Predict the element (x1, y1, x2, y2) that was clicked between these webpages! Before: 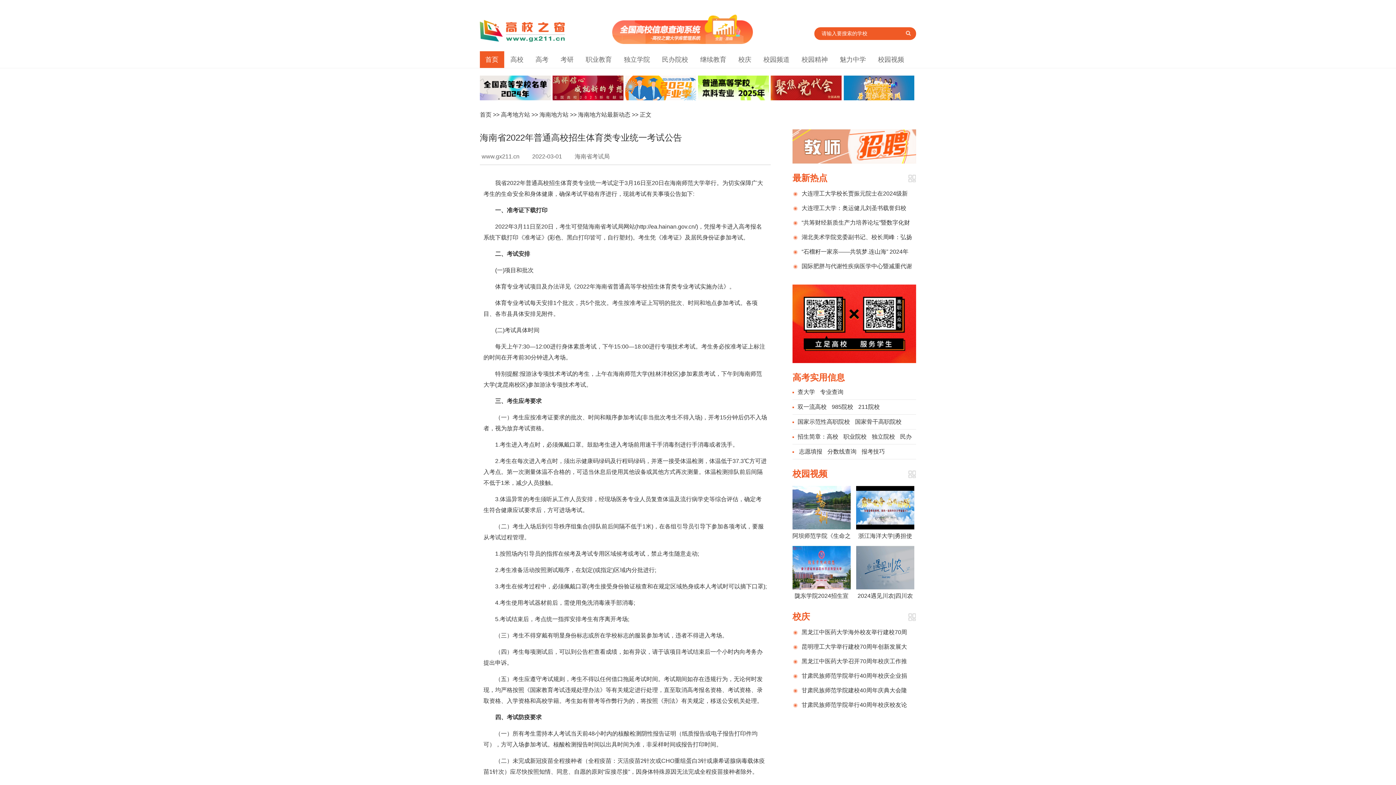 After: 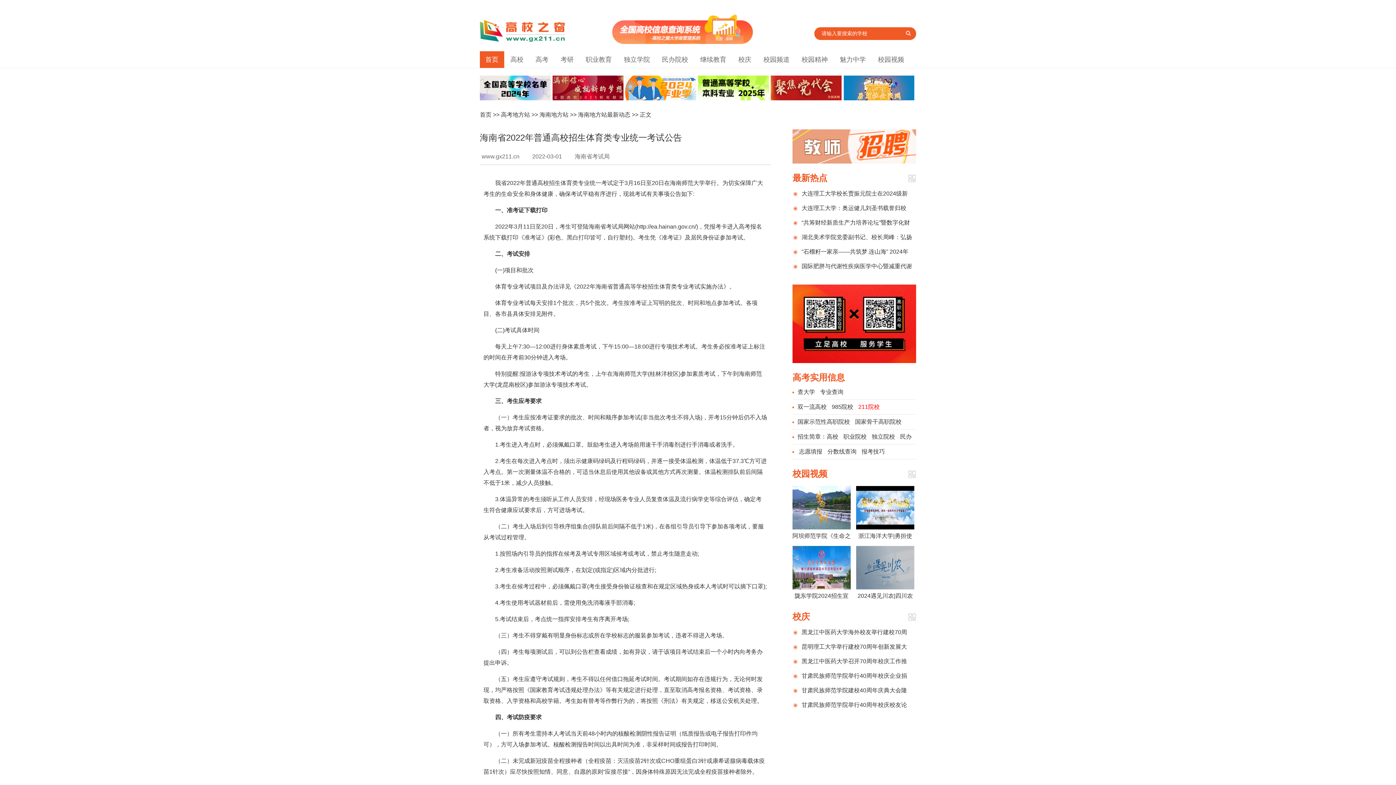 Action: bbox: (858, 404, 880, 410) label: 211院校